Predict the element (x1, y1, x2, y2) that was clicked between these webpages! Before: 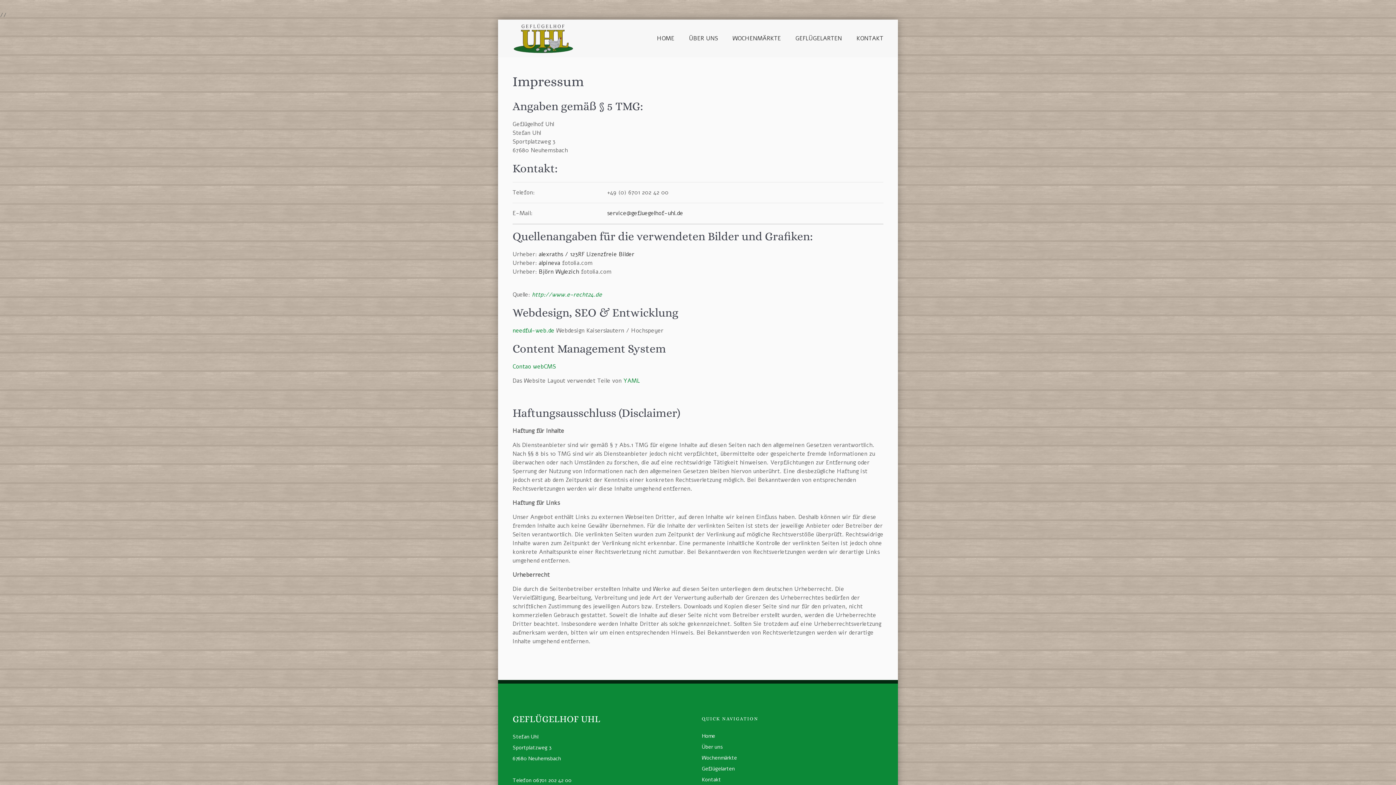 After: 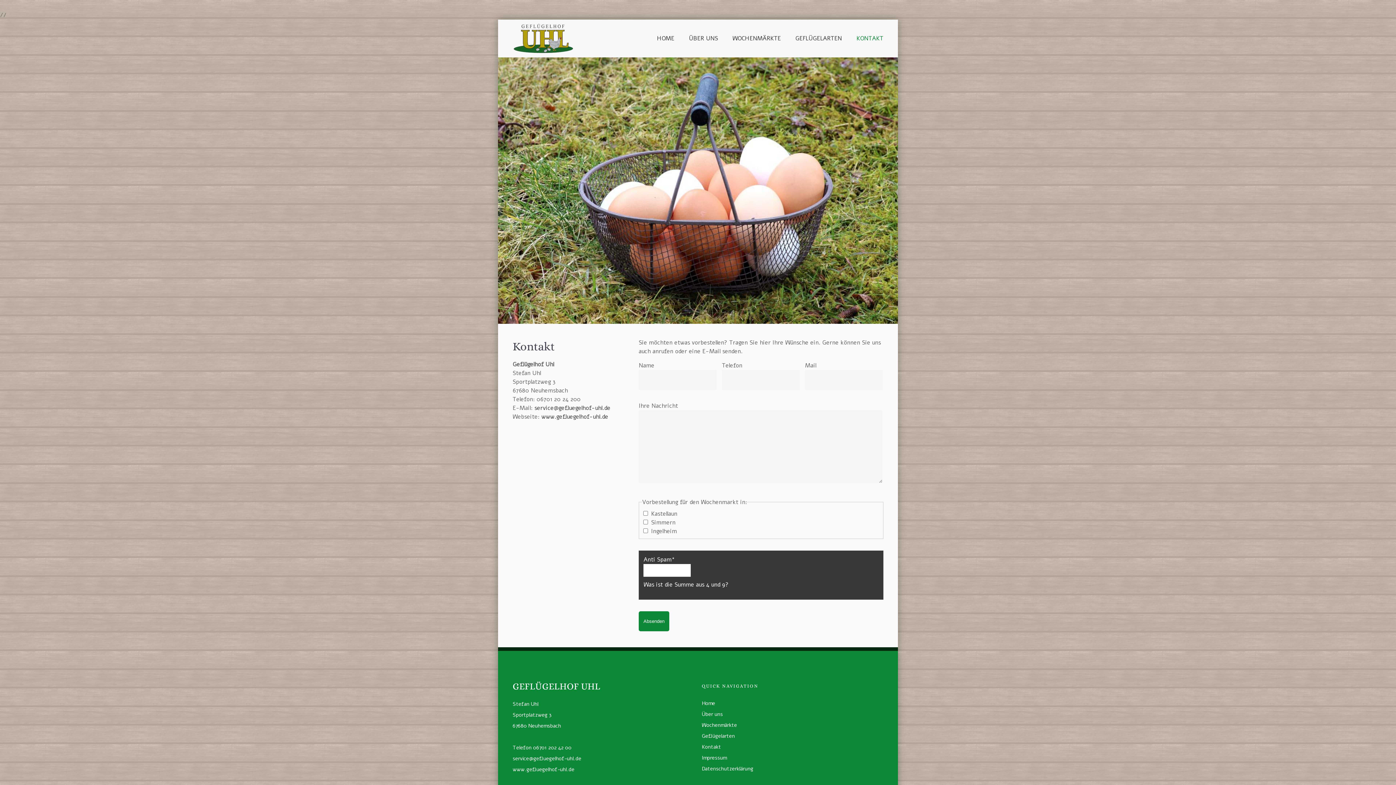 Action: bbox: (701, 776, 721, 783) label: Kontakt